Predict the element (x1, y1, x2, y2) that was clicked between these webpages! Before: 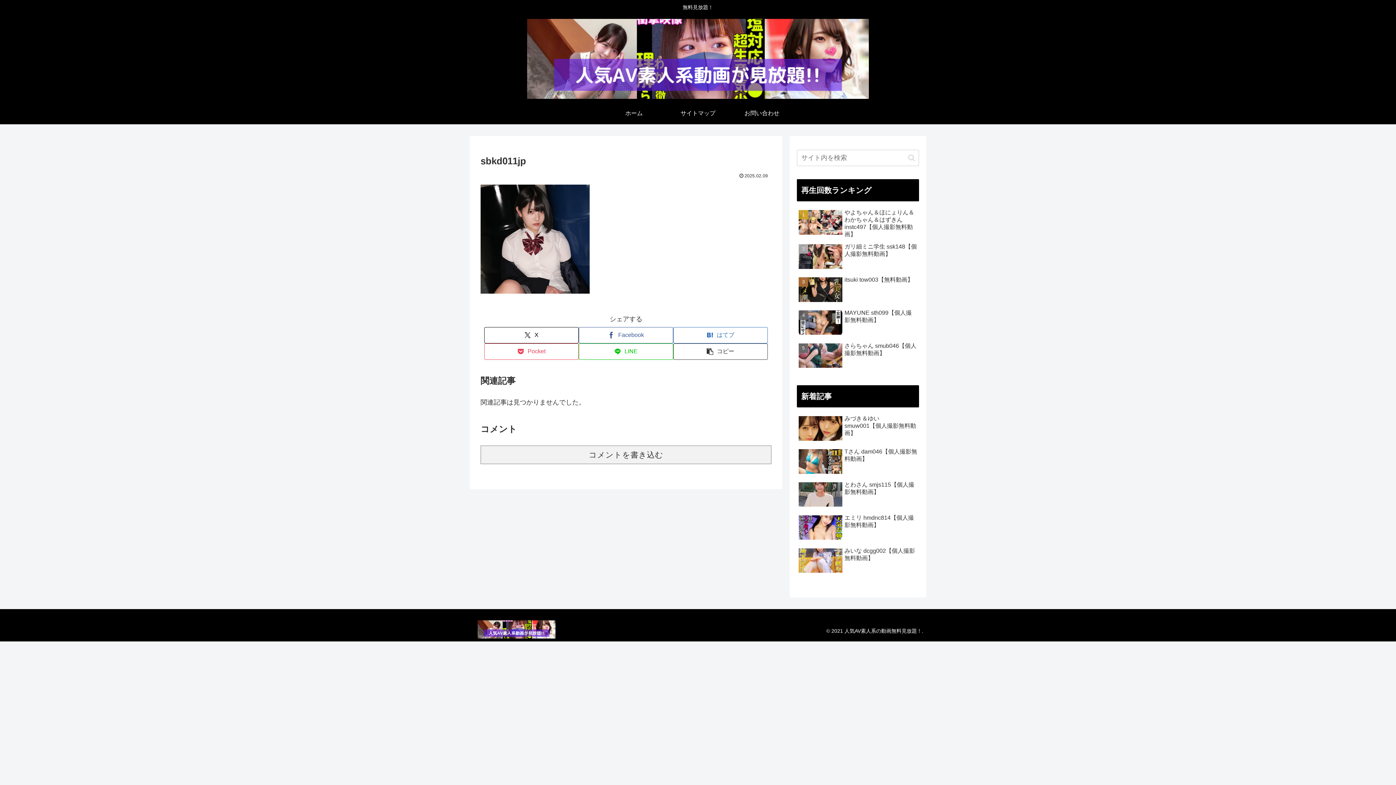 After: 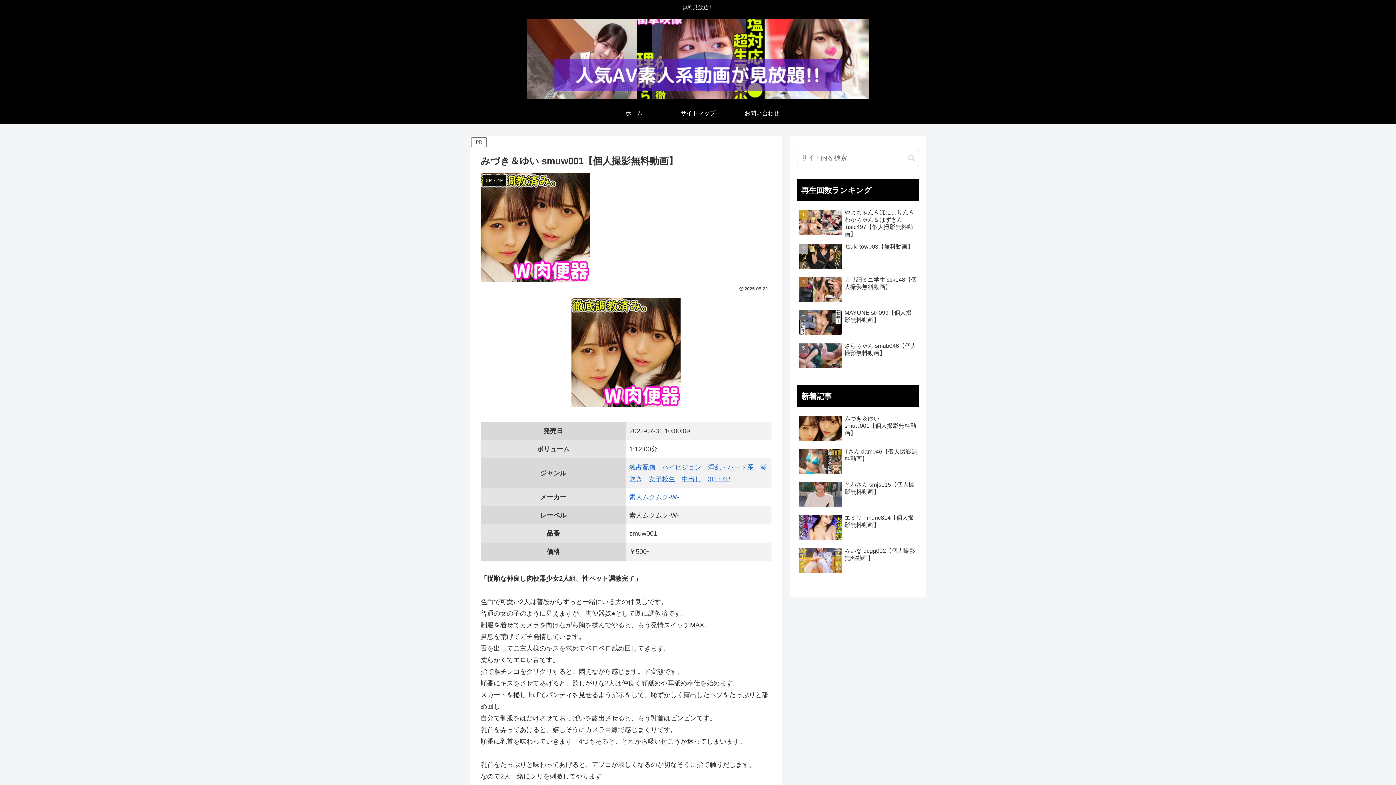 Action: bbox: (797, 413, 919, 445) label: みづき＆ゆい smuw001【個人撮影無料動画】